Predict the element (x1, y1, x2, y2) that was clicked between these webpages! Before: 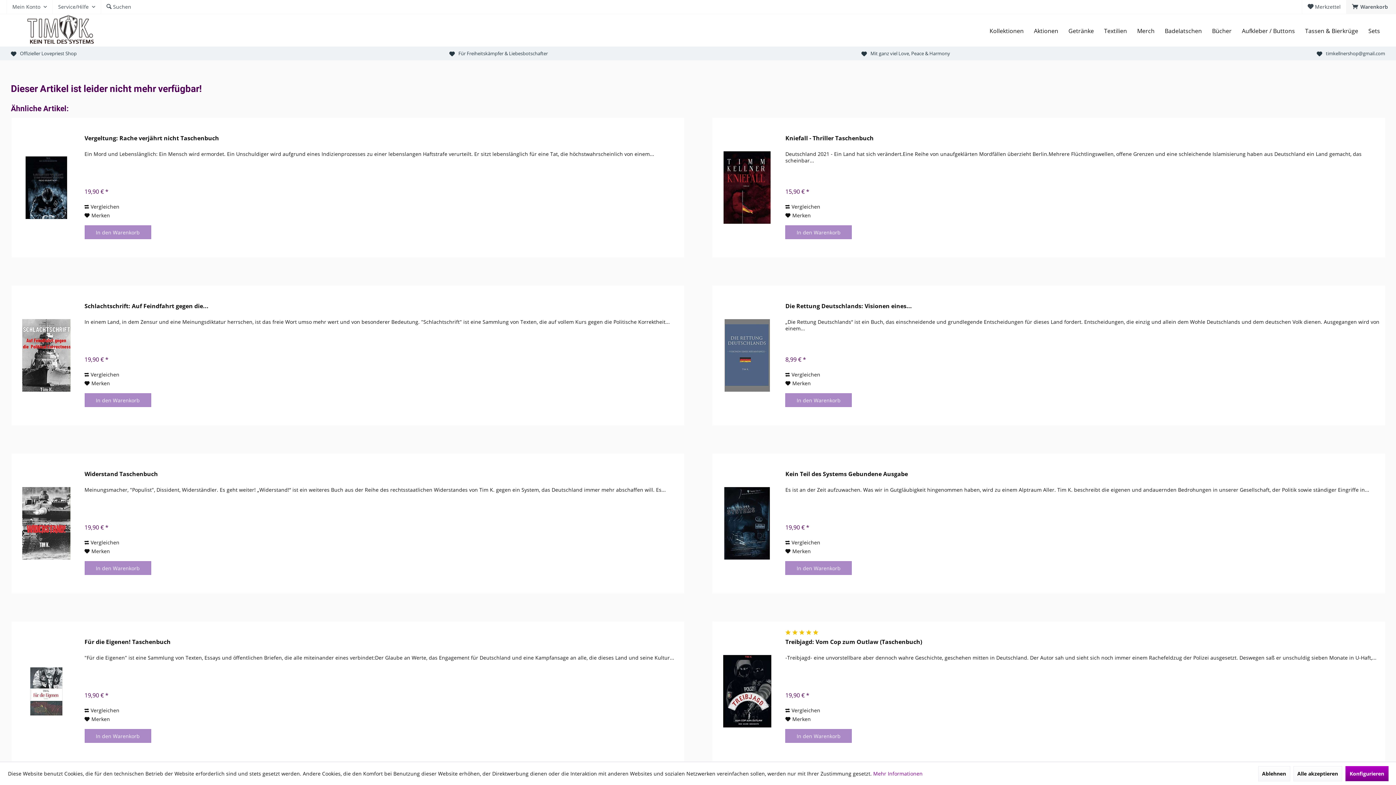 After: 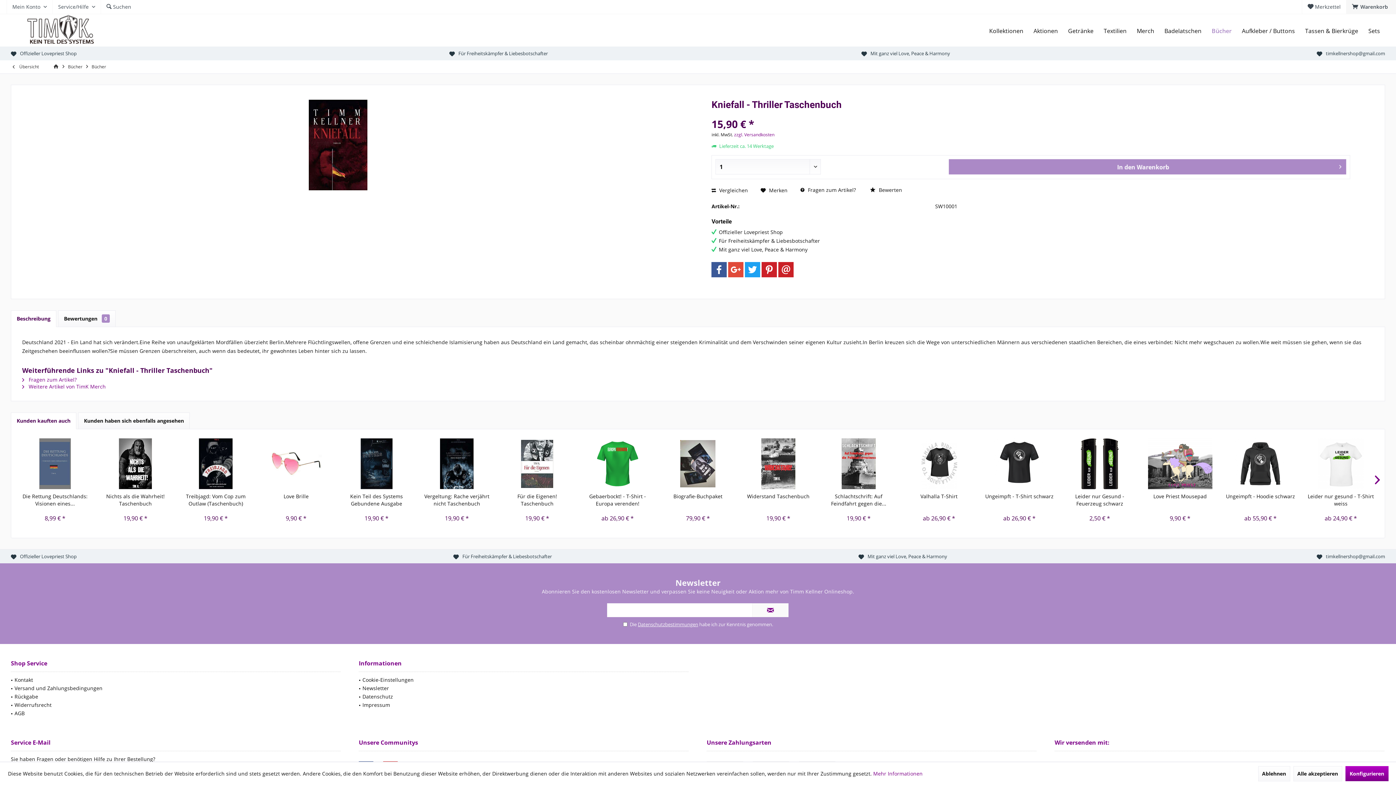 Action: bbox: (716, 125, 778, 250)